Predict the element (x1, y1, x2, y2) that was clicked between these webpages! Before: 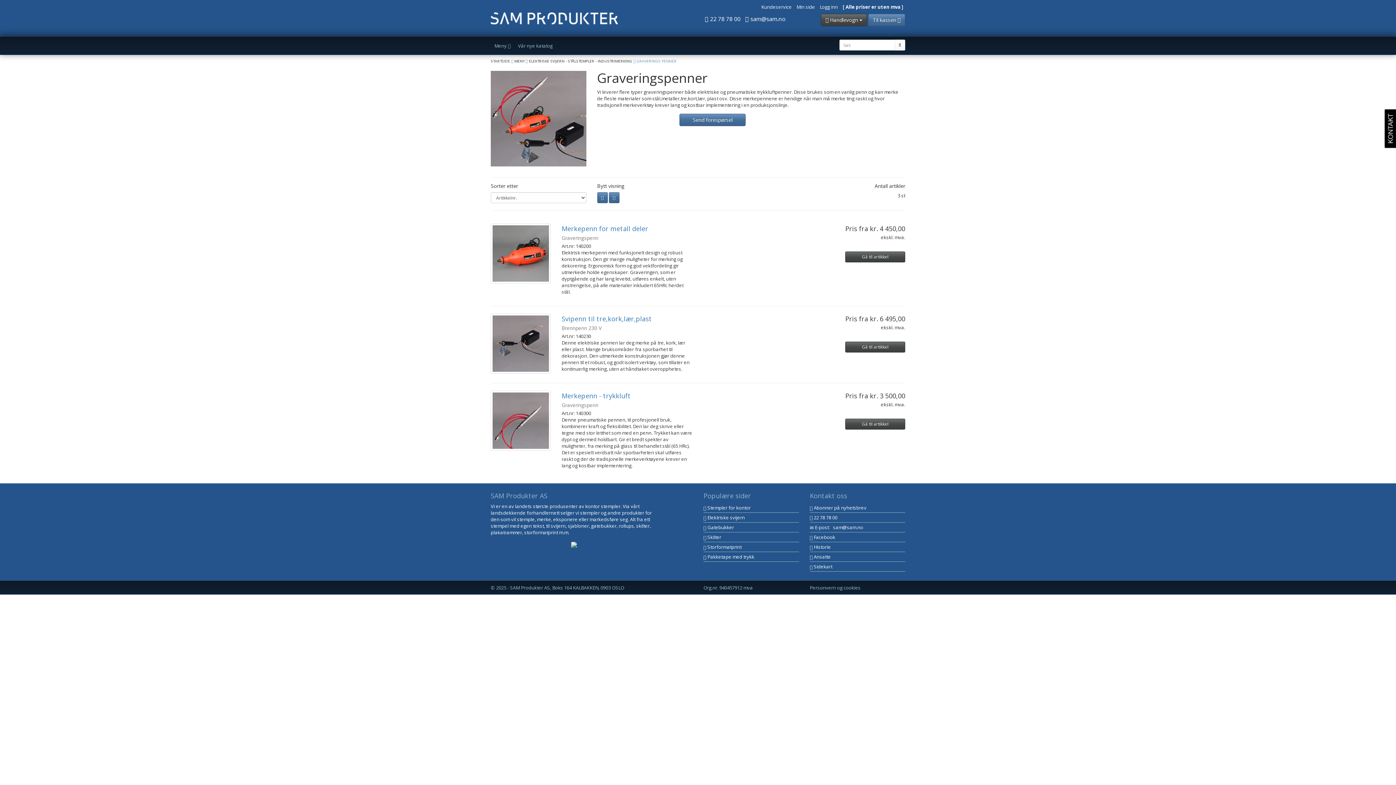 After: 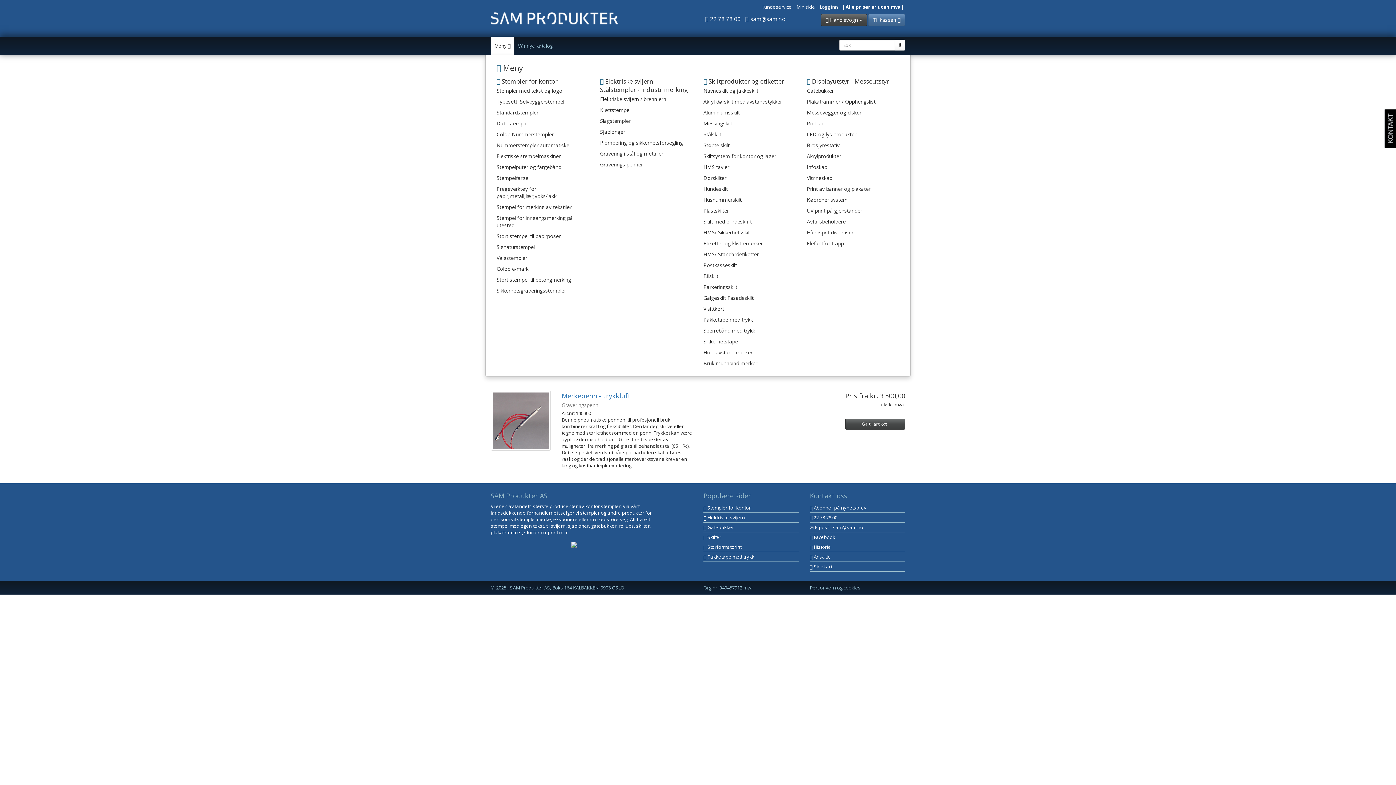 Action: label: Meny  bbox: (490, 36, 514, 54)